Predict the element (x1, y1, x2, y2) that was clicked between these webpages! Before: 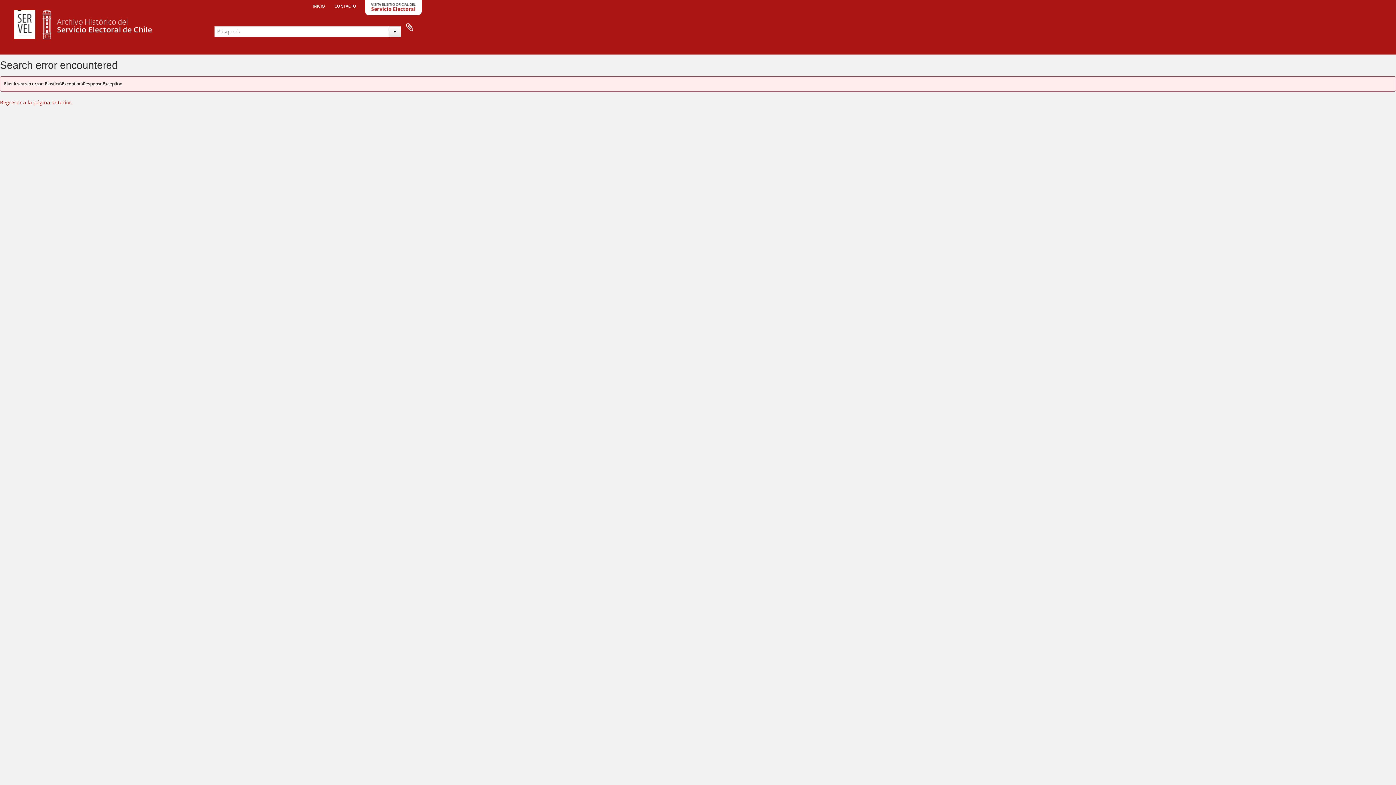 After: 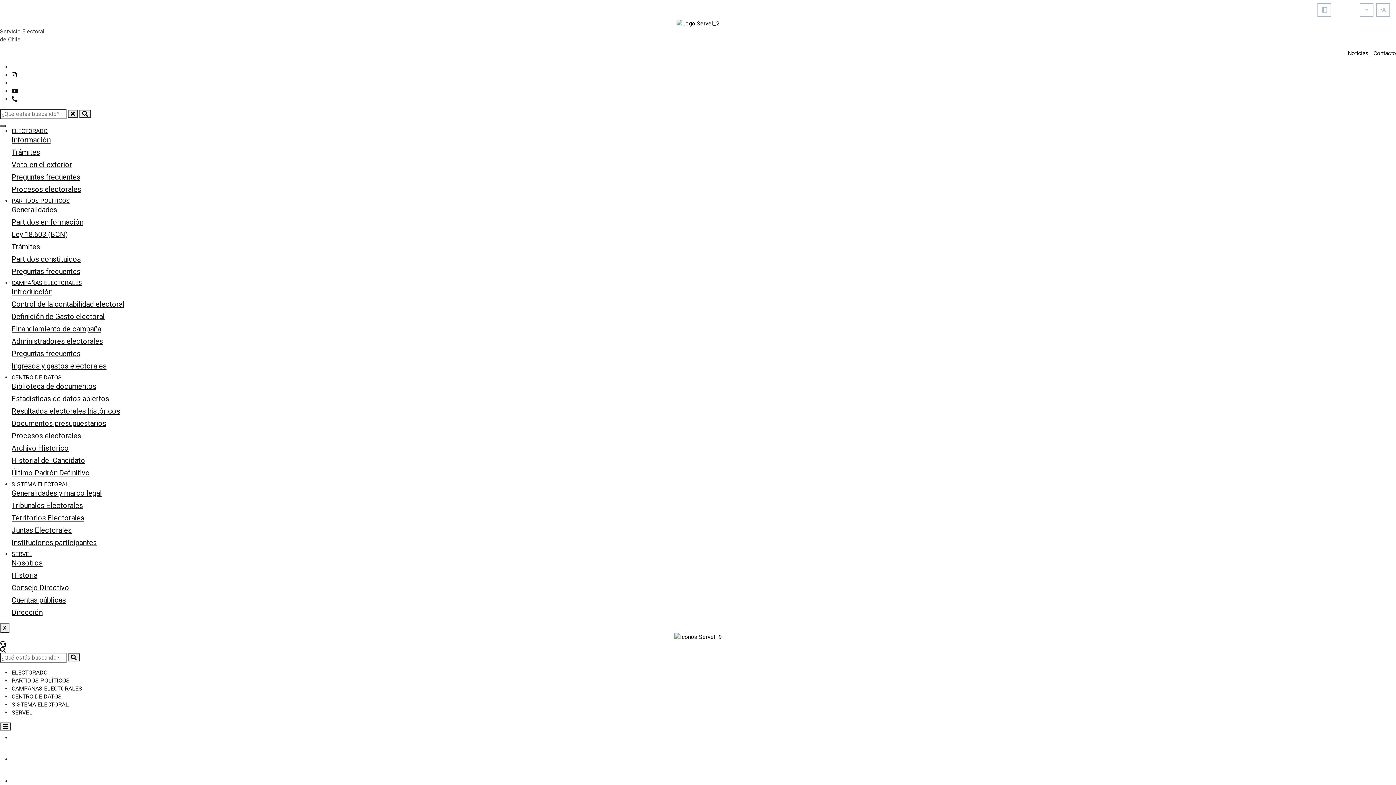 Action: bbox: (361, 0, 421, 15)